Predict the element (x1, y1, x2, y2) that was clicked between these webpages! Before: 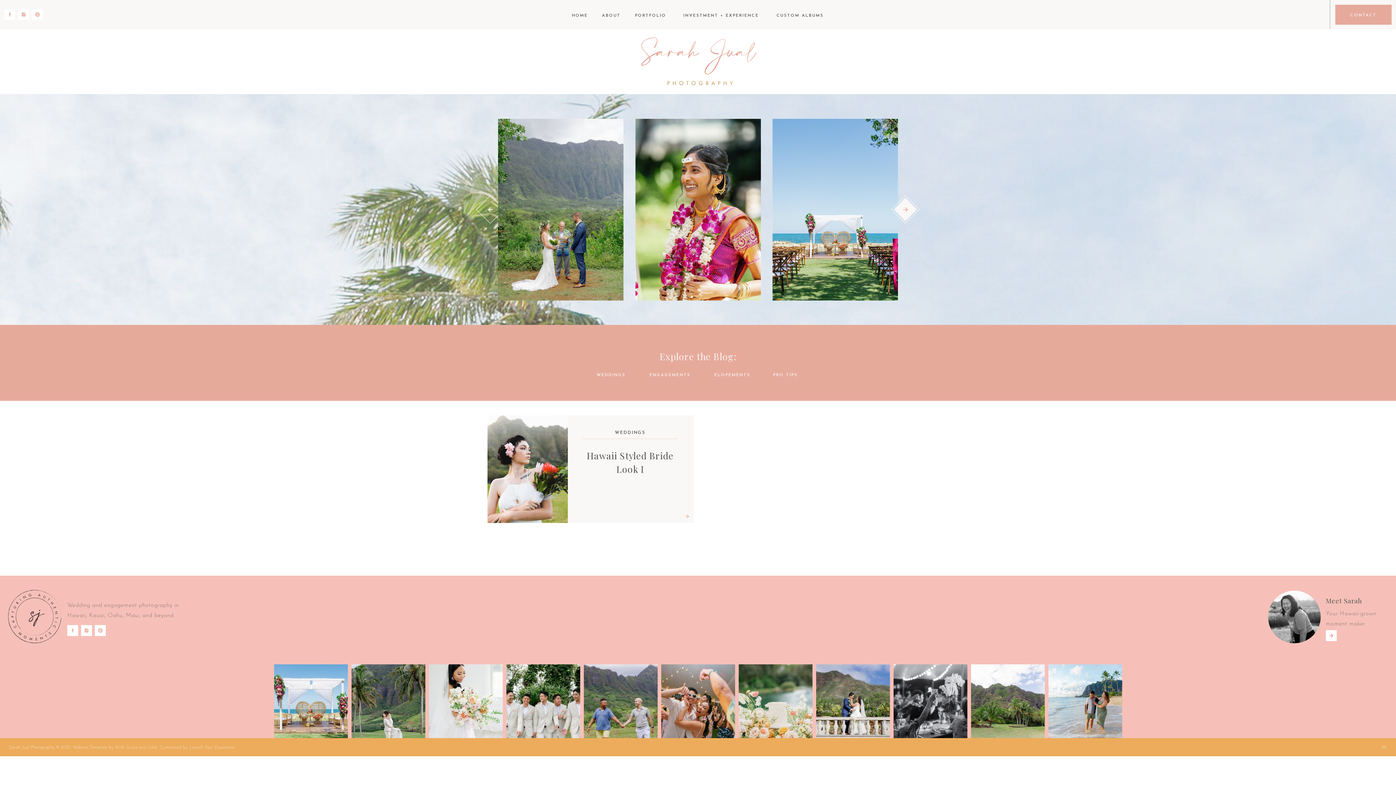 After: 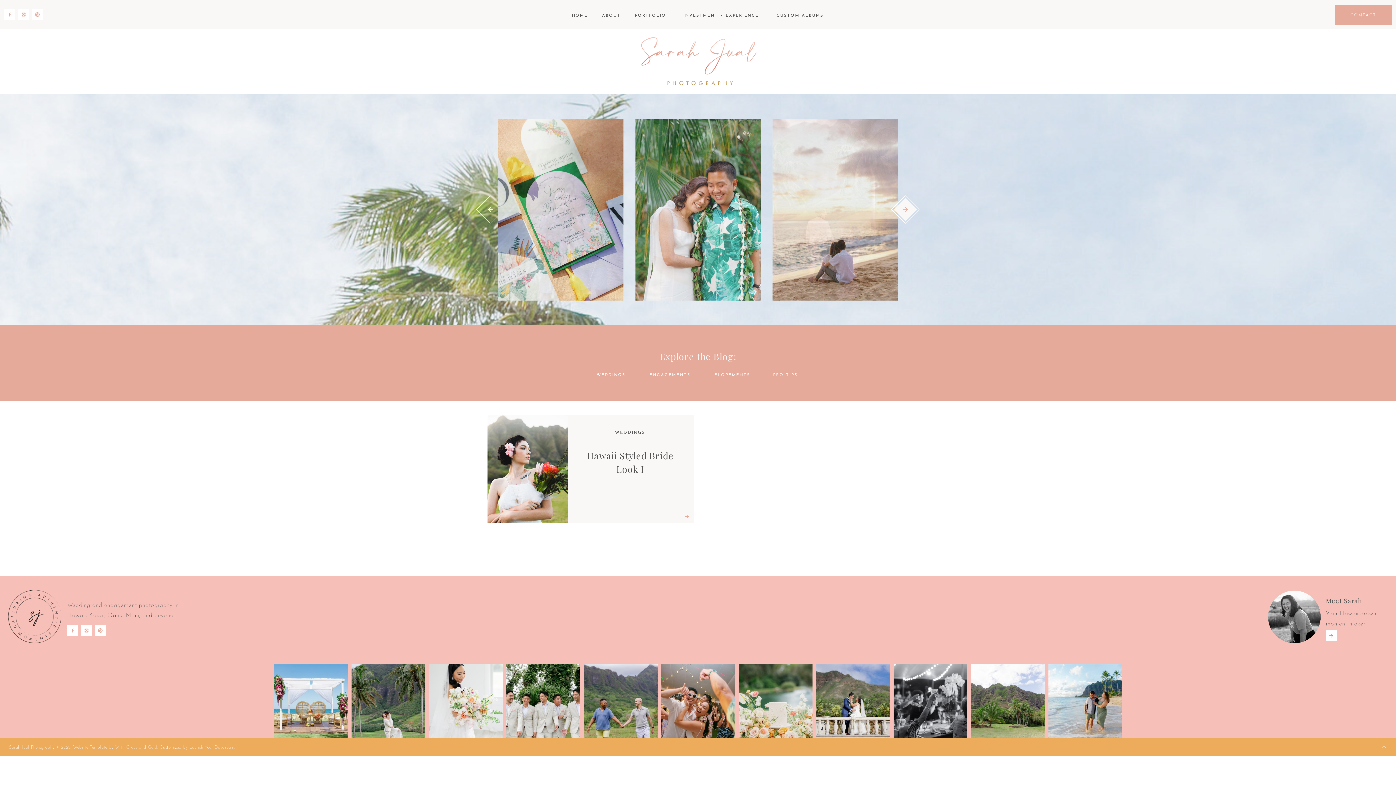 Action: bbox: (115, 745, 157, 750) label: With Grace and Gold